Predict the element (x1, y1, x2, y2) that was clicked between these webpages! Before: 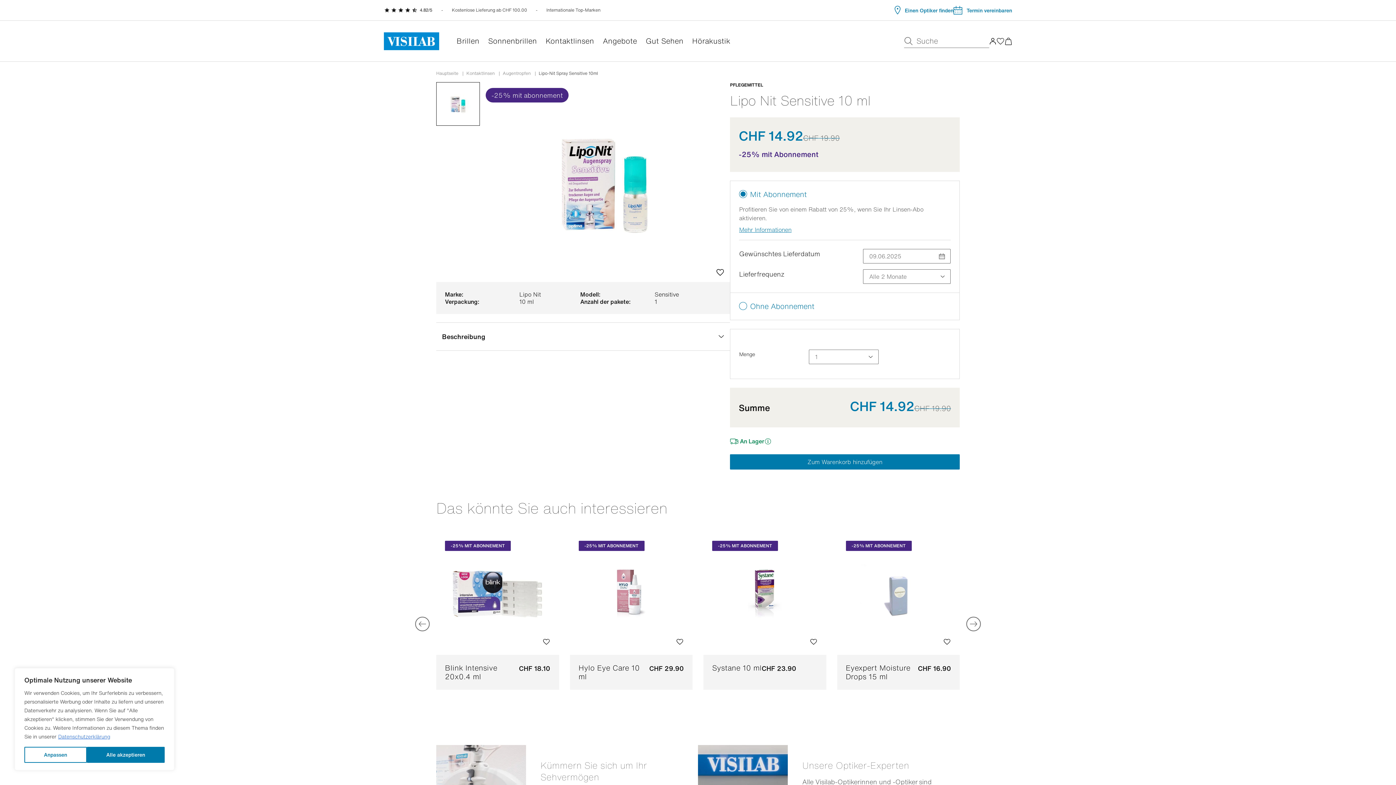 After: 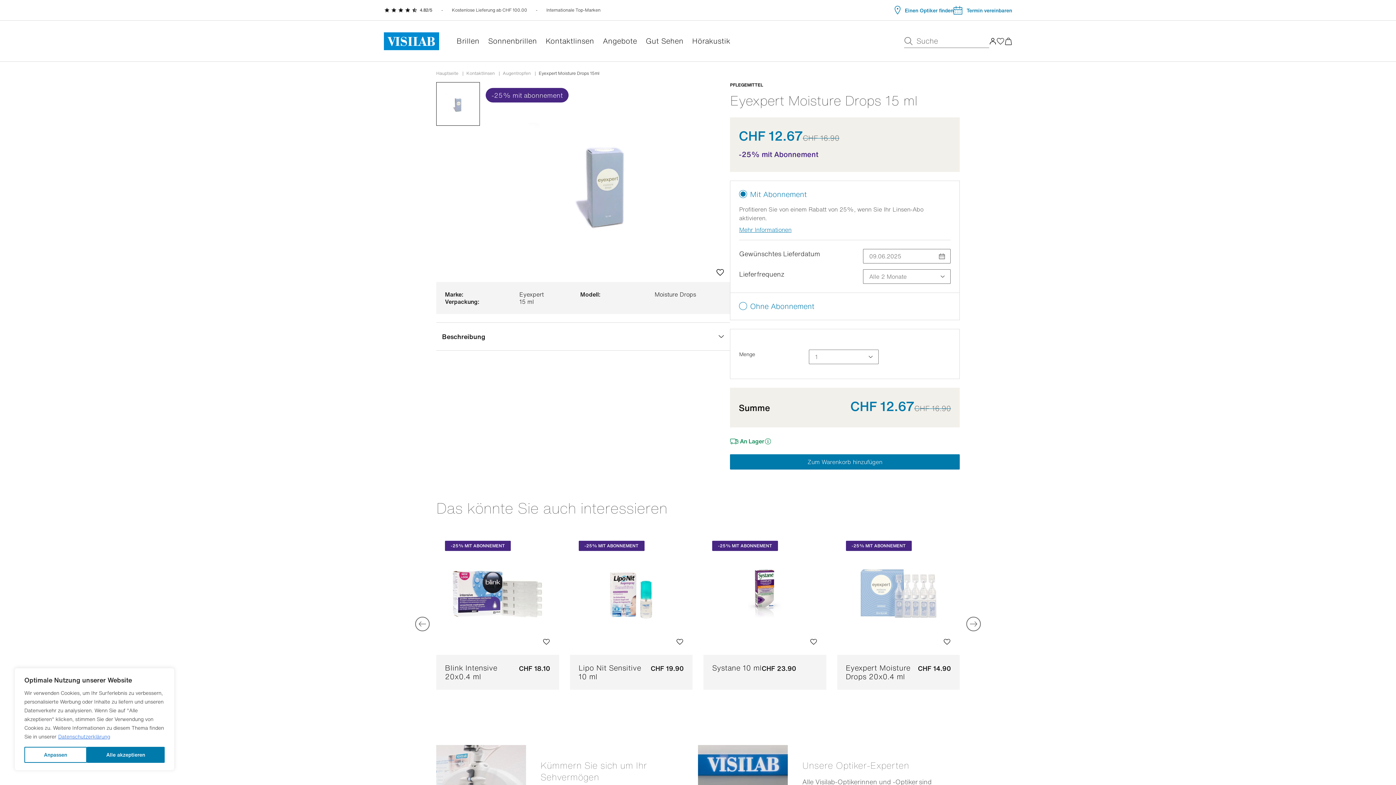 Action: bbox: (846, 663, 951, 681) label: Eyexpert Moisture Drops 15 ml
CHF 16.90